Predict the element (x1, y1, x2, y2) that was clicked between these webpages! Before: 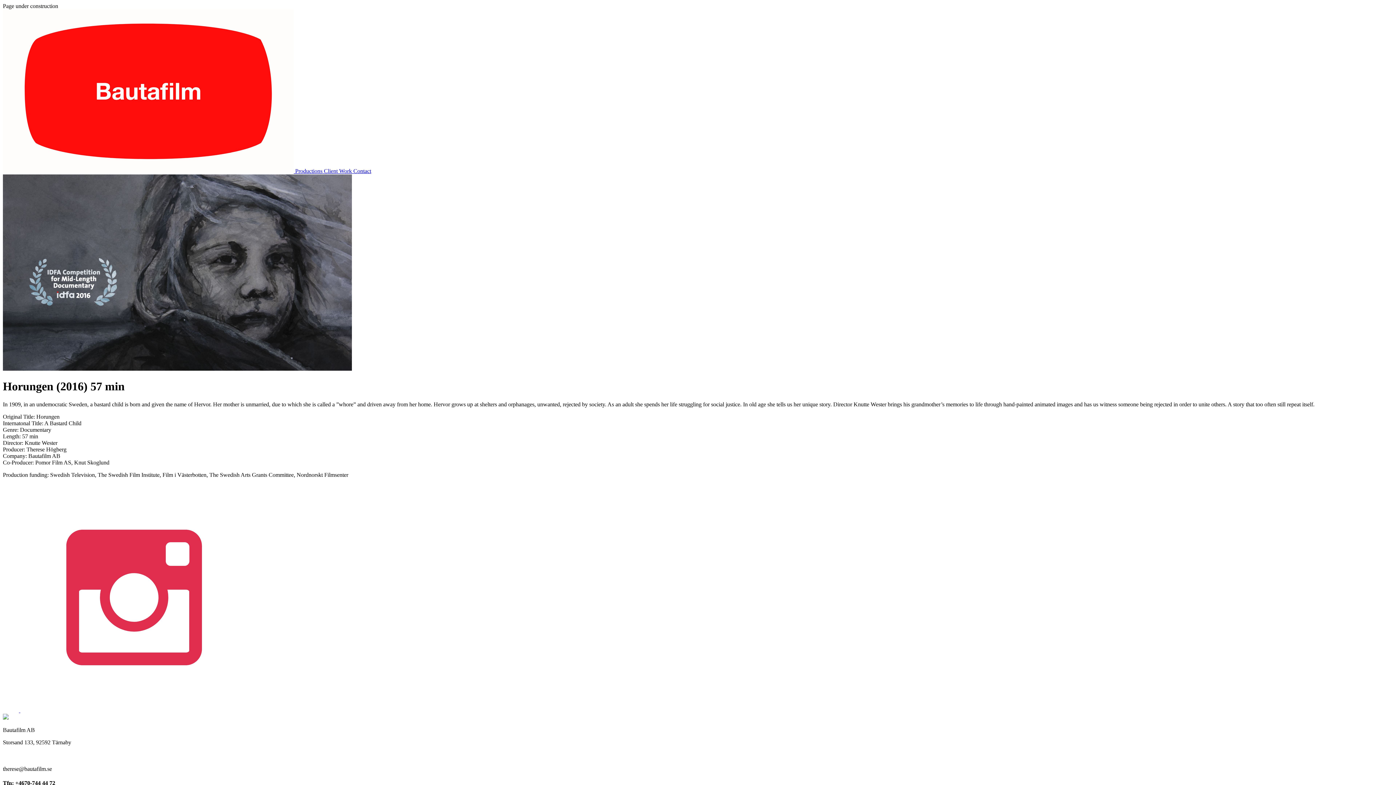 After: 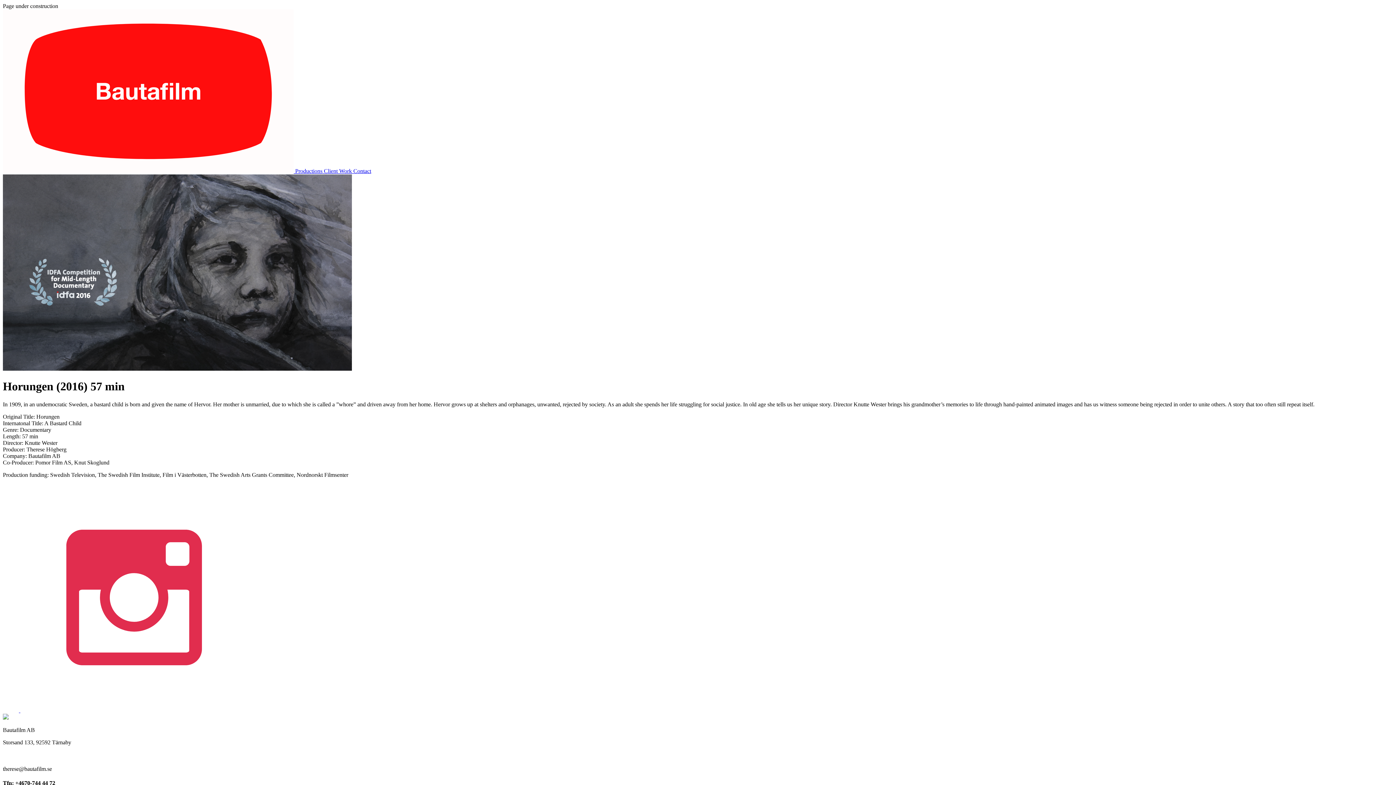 Action: bbox: (20, 707, 248, 713)